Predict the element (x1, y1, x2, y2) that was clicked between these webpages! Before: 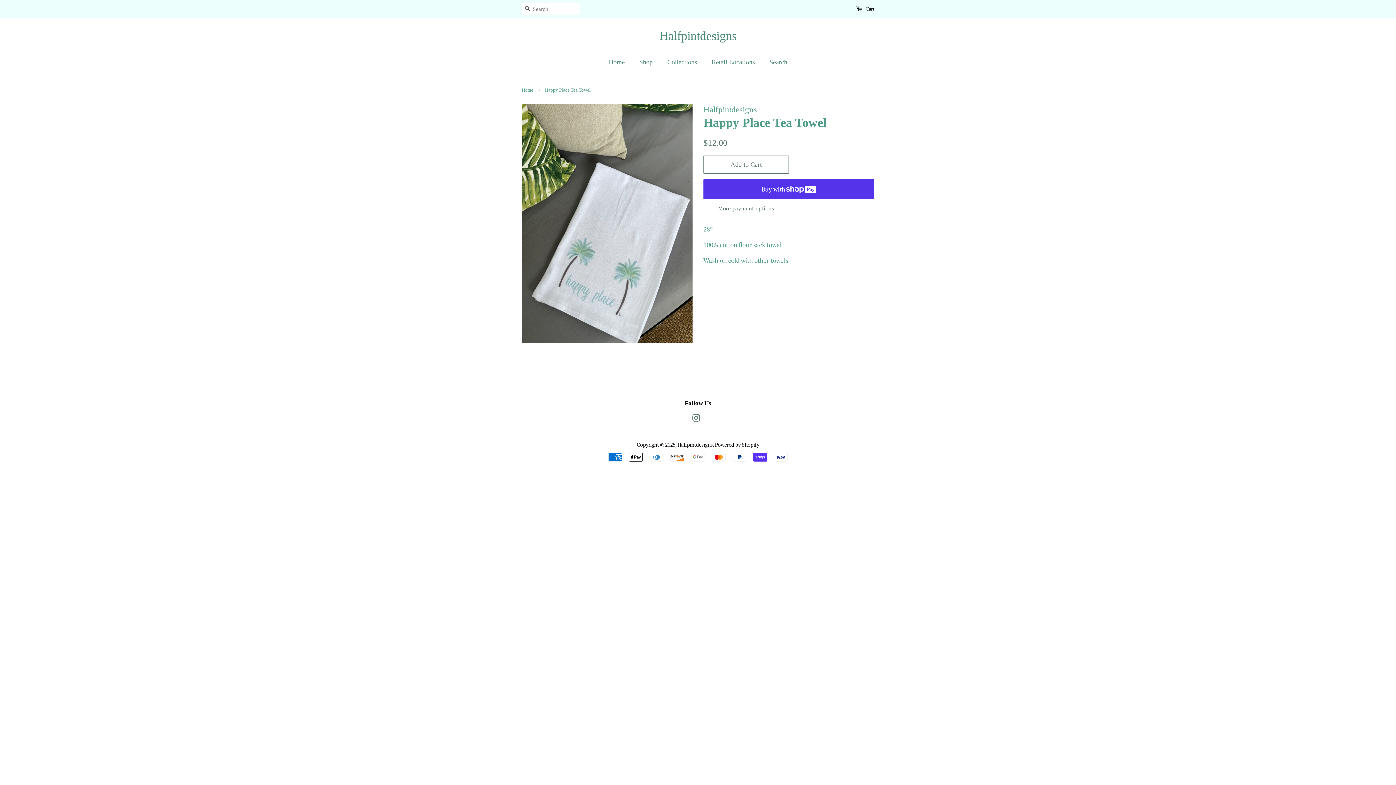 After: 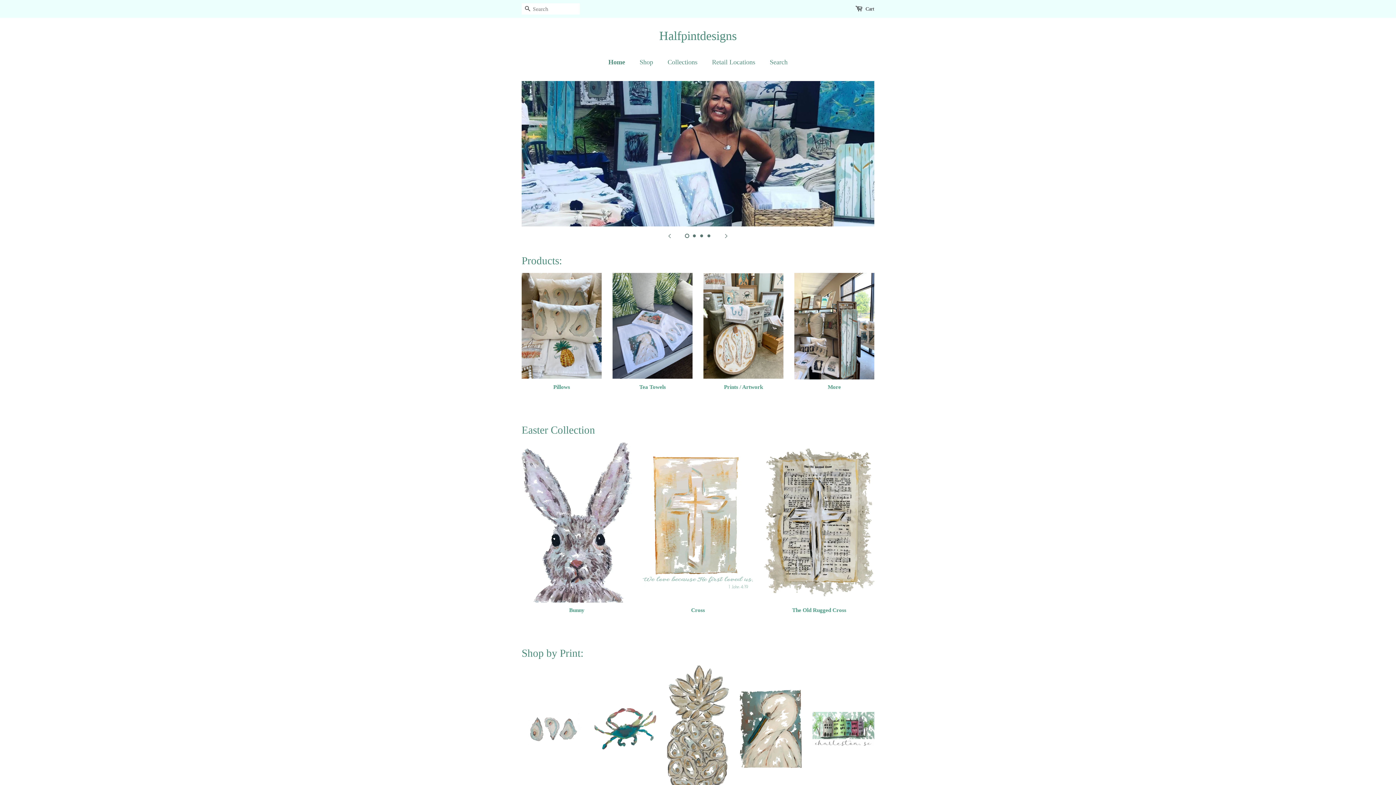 Action: label: Halfpintdesigns bbox: (521, 28, 874, 43)